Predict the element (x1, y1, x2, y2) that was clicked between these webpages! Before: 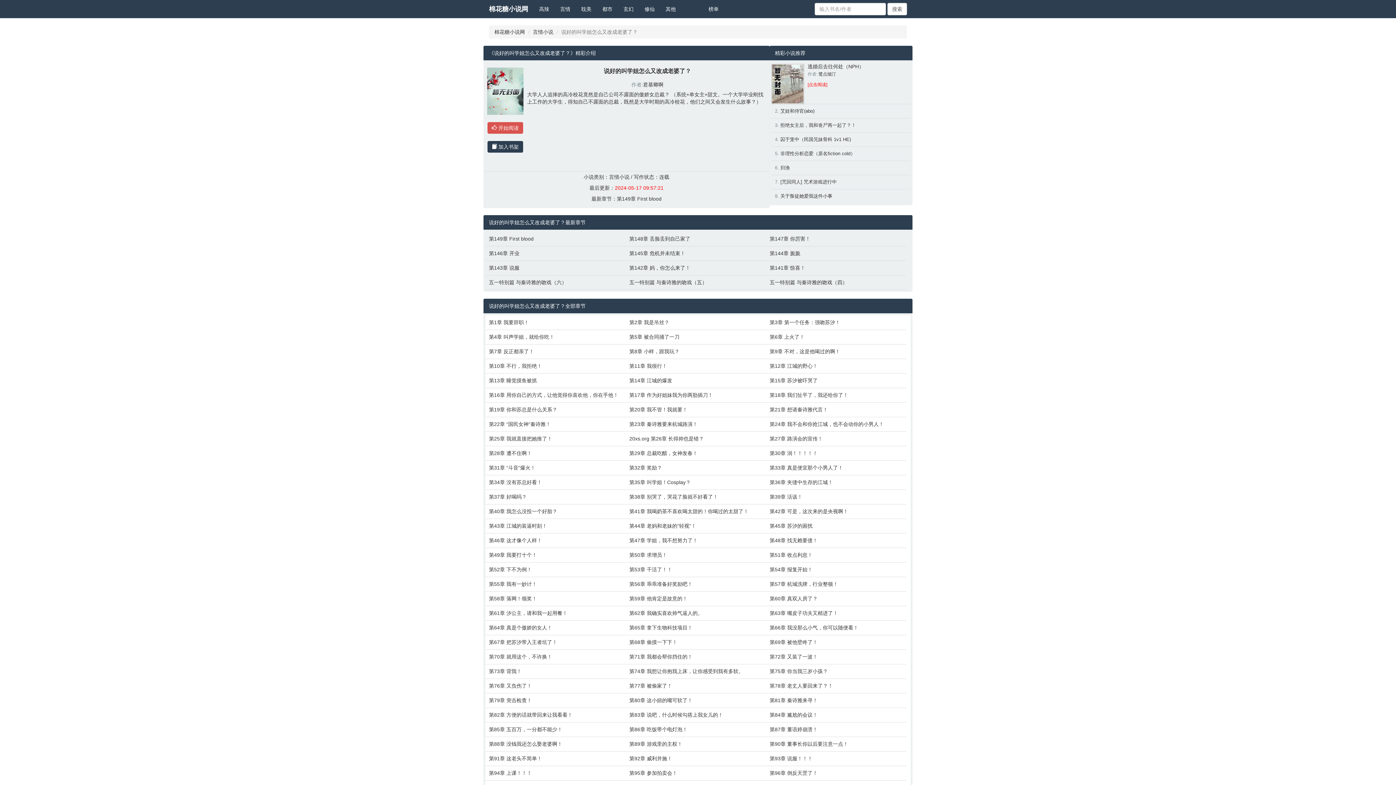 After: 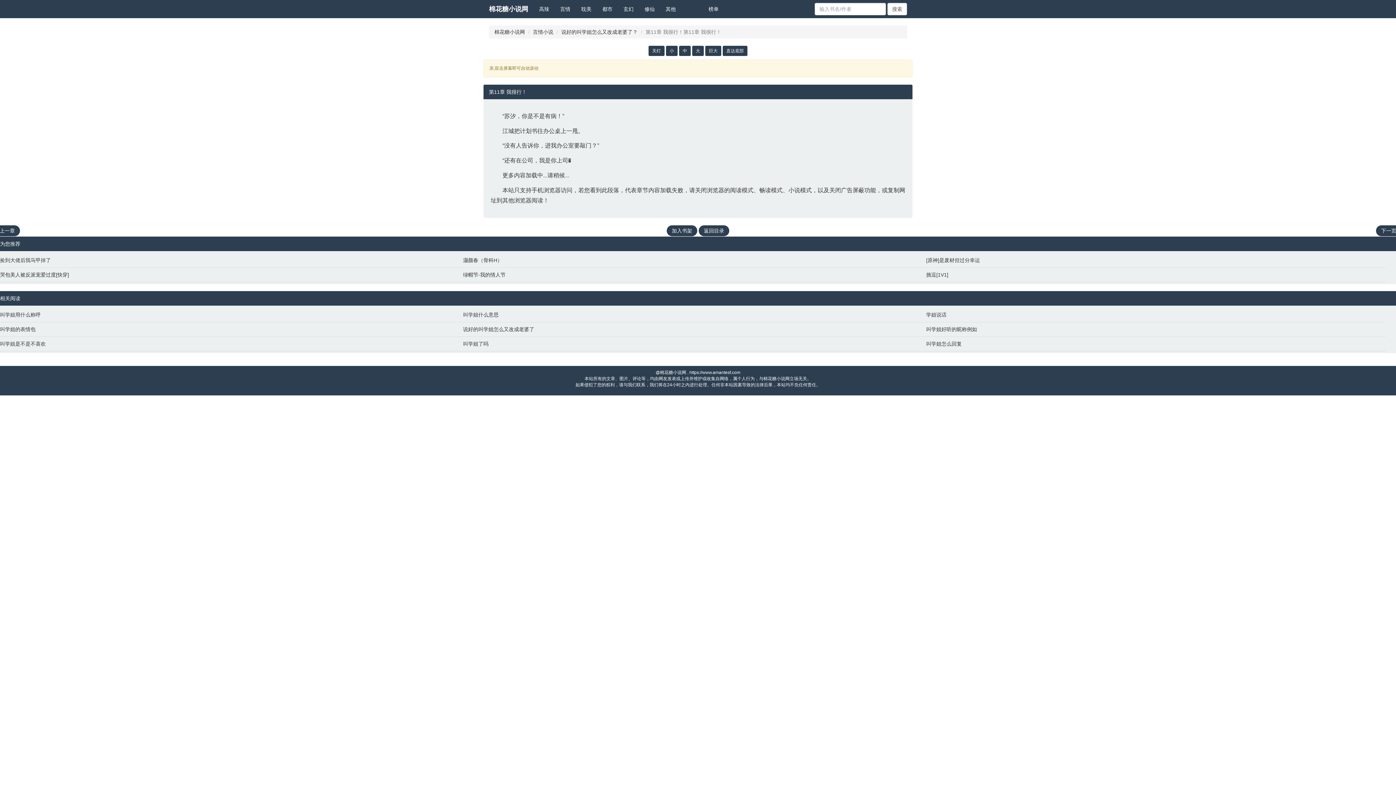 Action: label: 第11章 我很行！ bbox: (629, 362, 762, 369)